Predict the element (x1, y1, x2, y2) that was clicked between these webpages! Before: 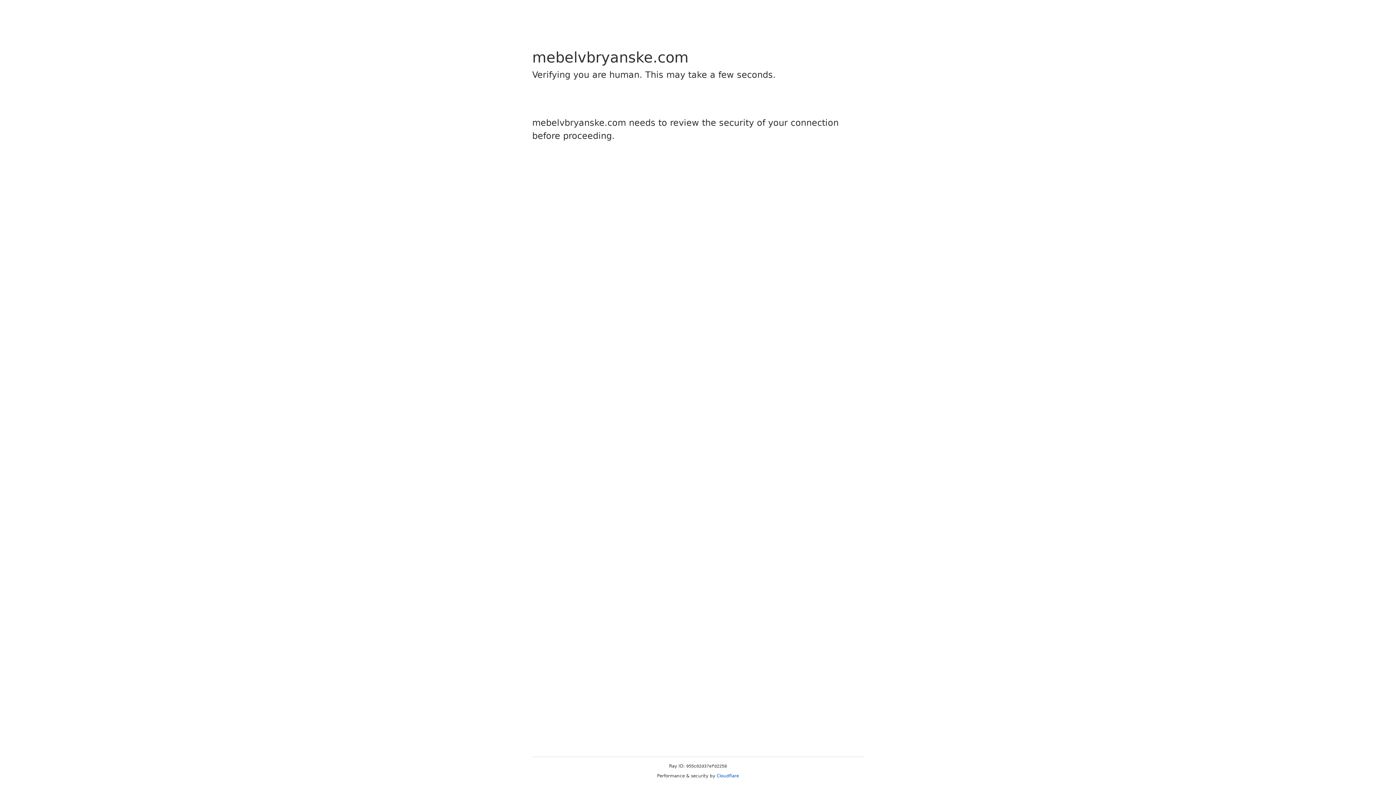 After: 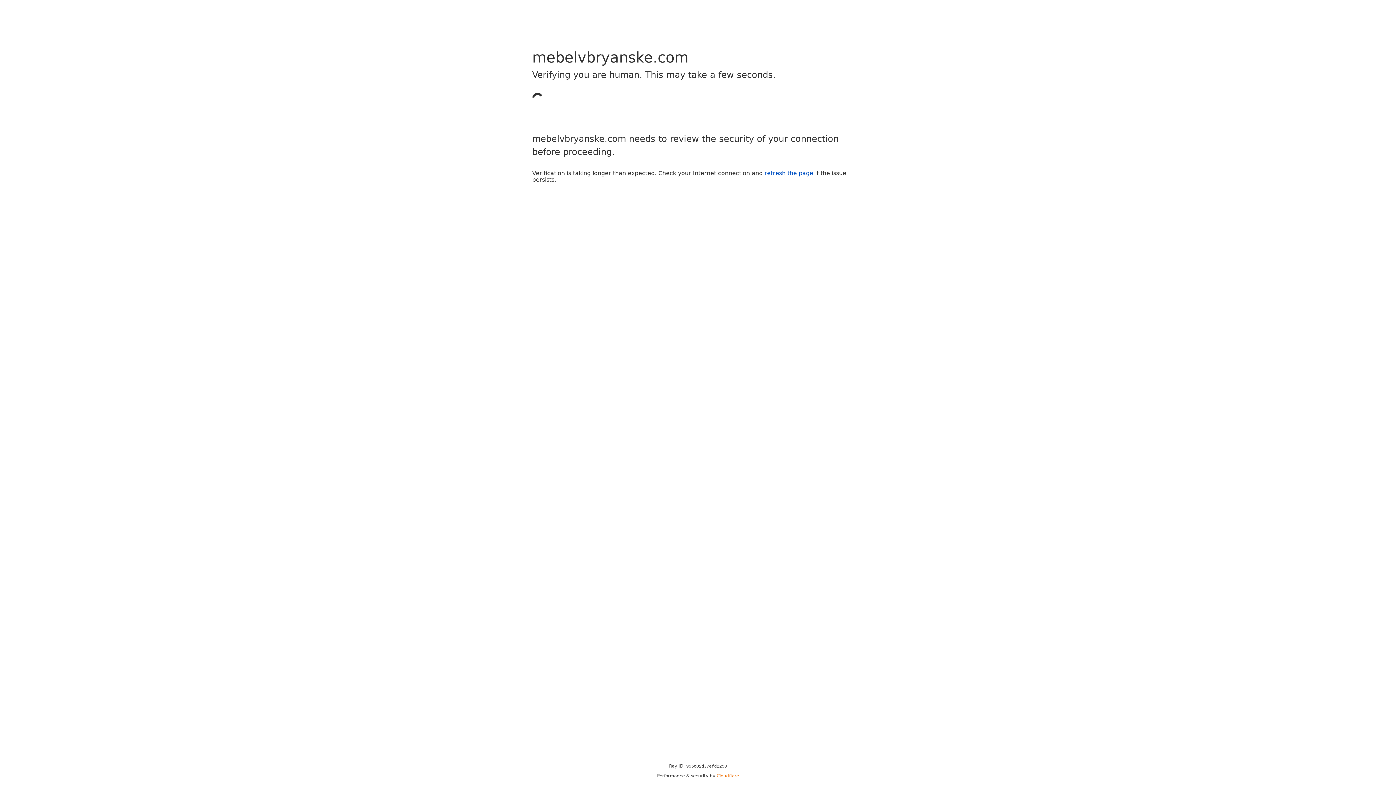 Action: label: Cloudflare bbox: (716, 773, 739, 778)